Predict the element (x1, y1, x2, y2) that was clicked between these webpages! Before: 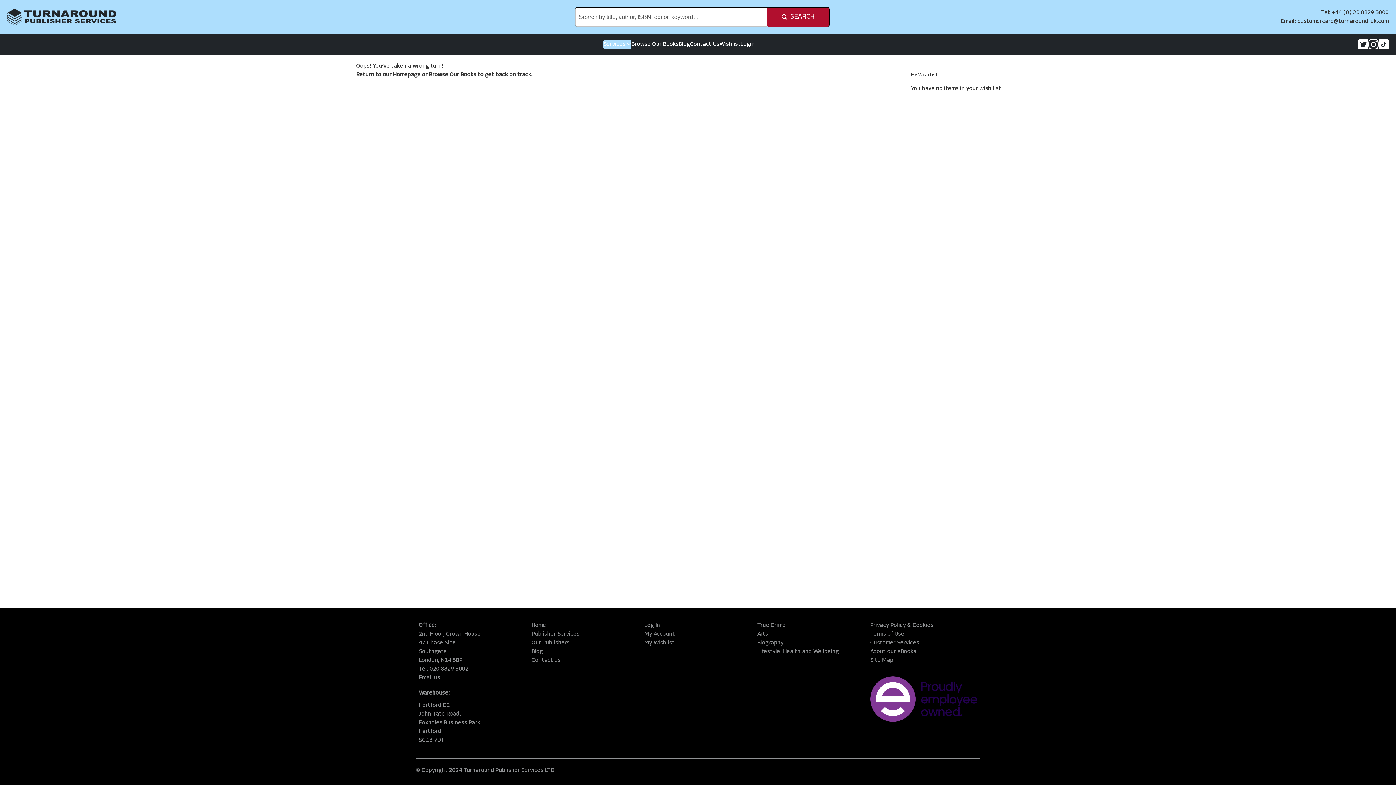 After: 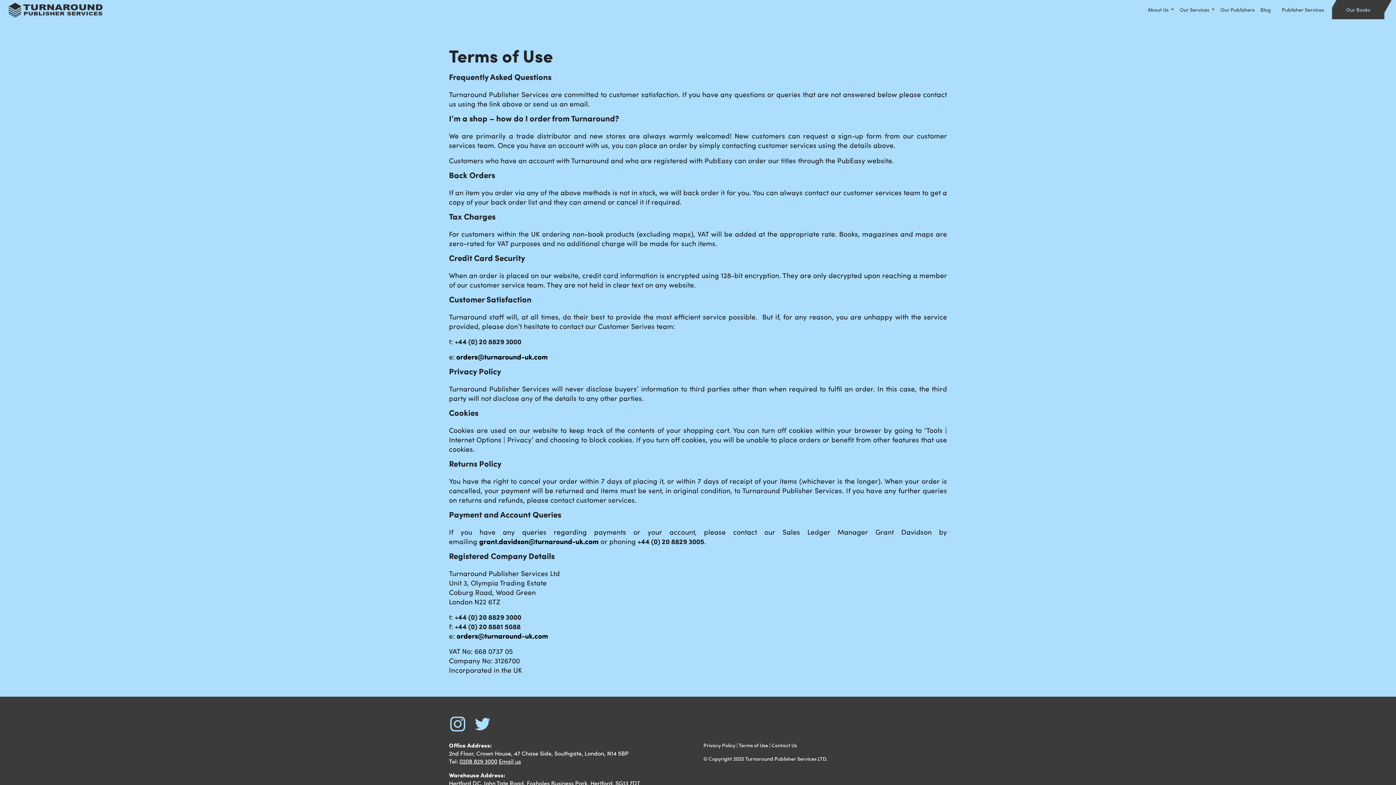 Action: label: Terms of Use bbox: (870, 630, 977, 638)